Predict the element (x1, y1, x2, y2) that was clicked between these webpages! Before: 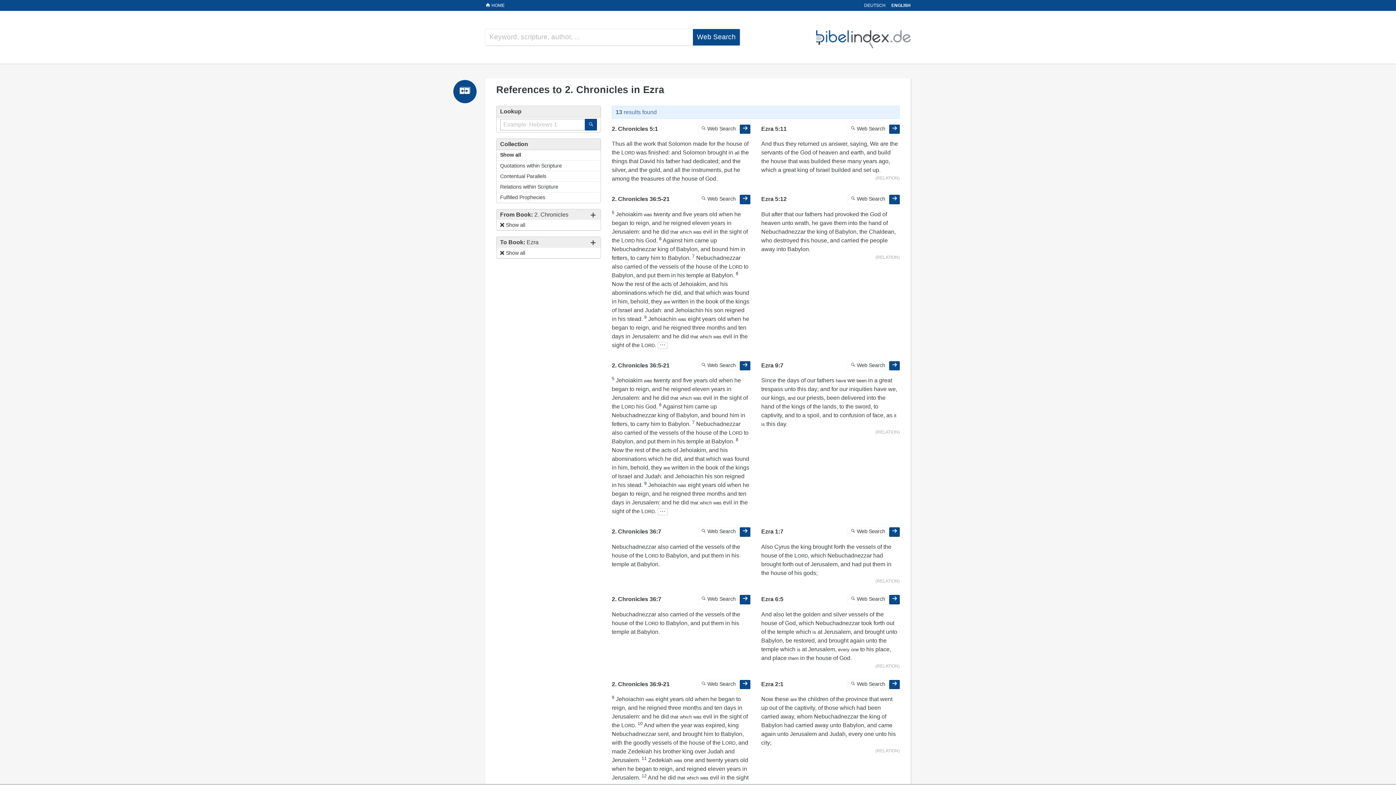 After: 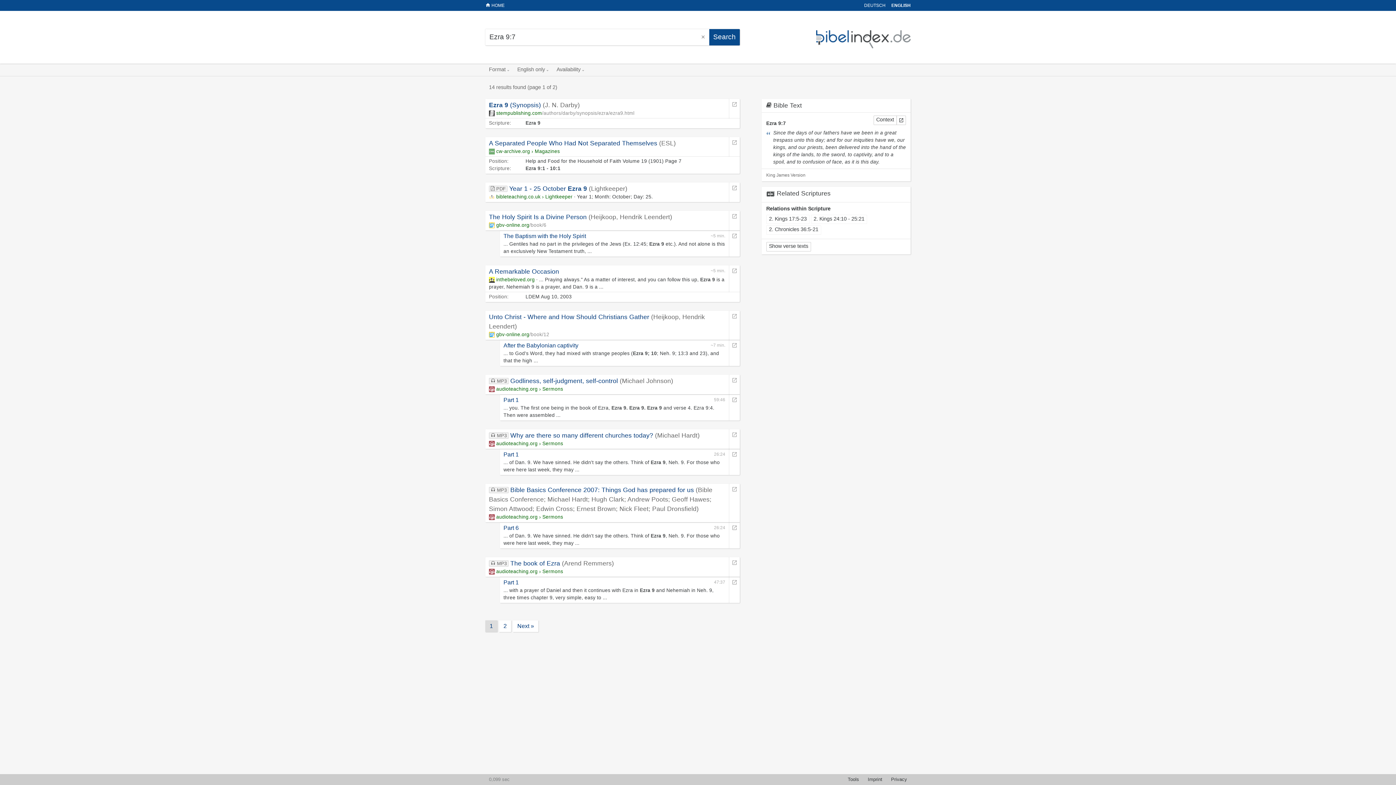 Action: label:  Web Search bbox: (847, 361, 888, 370)